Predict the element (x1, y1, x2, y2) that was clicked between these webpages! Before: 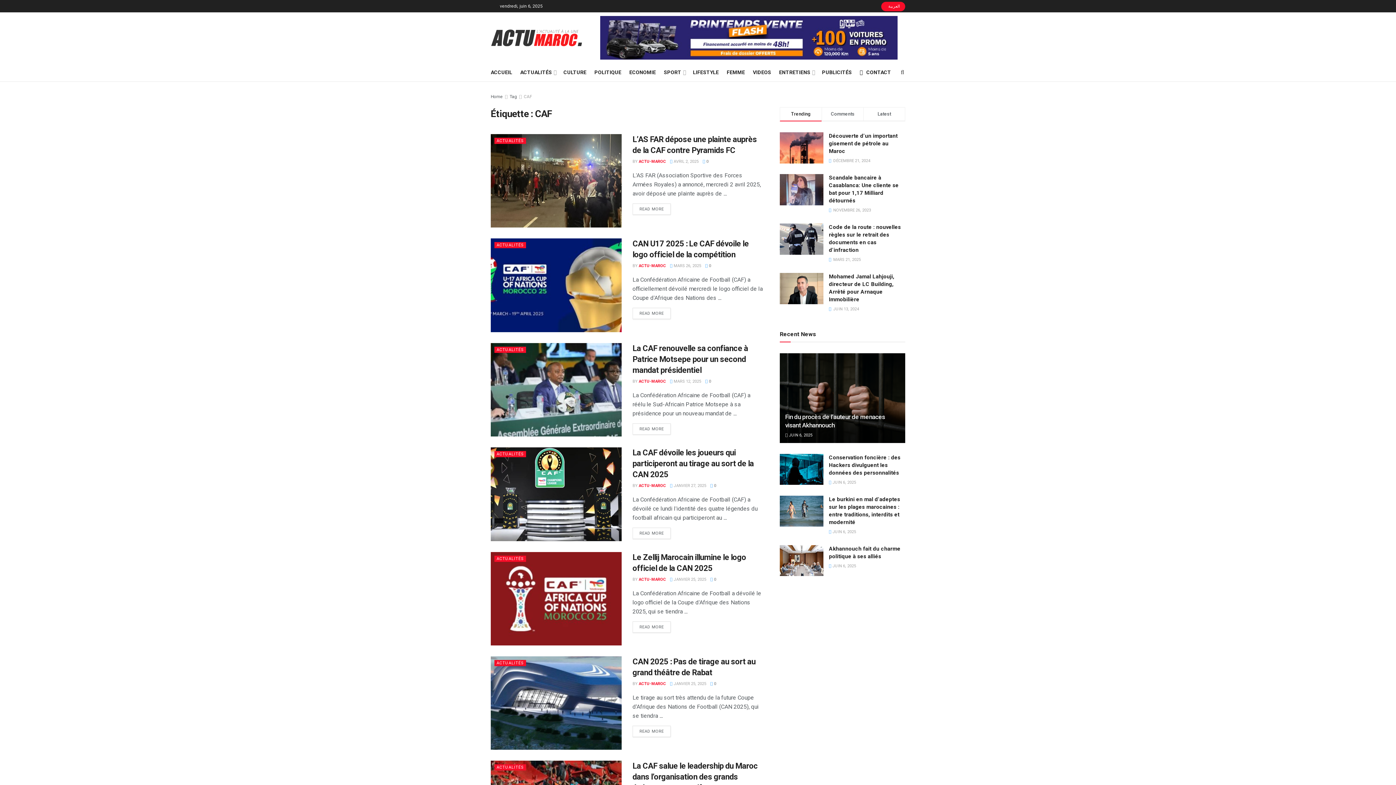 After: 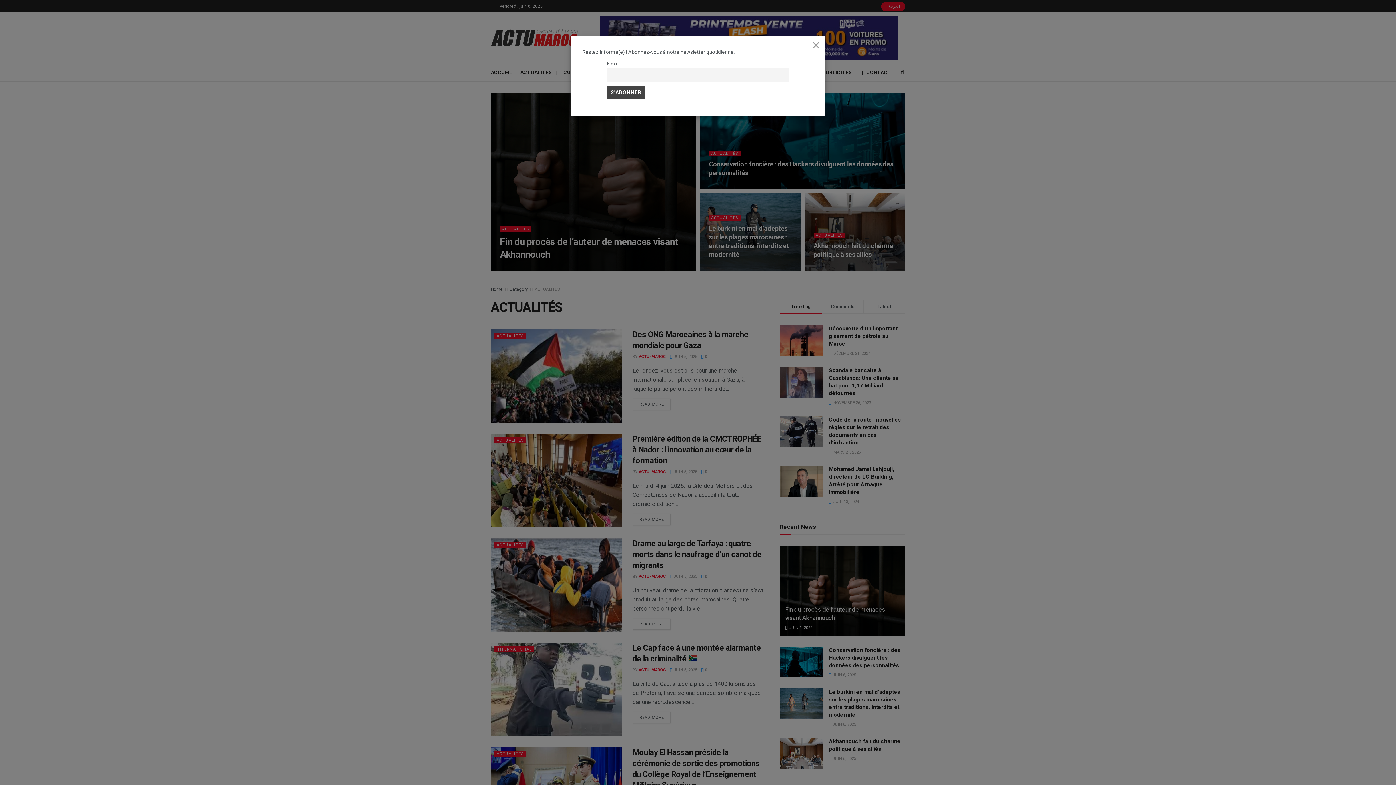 Action: bbox: (494, 764, 526, 771) label: ACTUALITÉS